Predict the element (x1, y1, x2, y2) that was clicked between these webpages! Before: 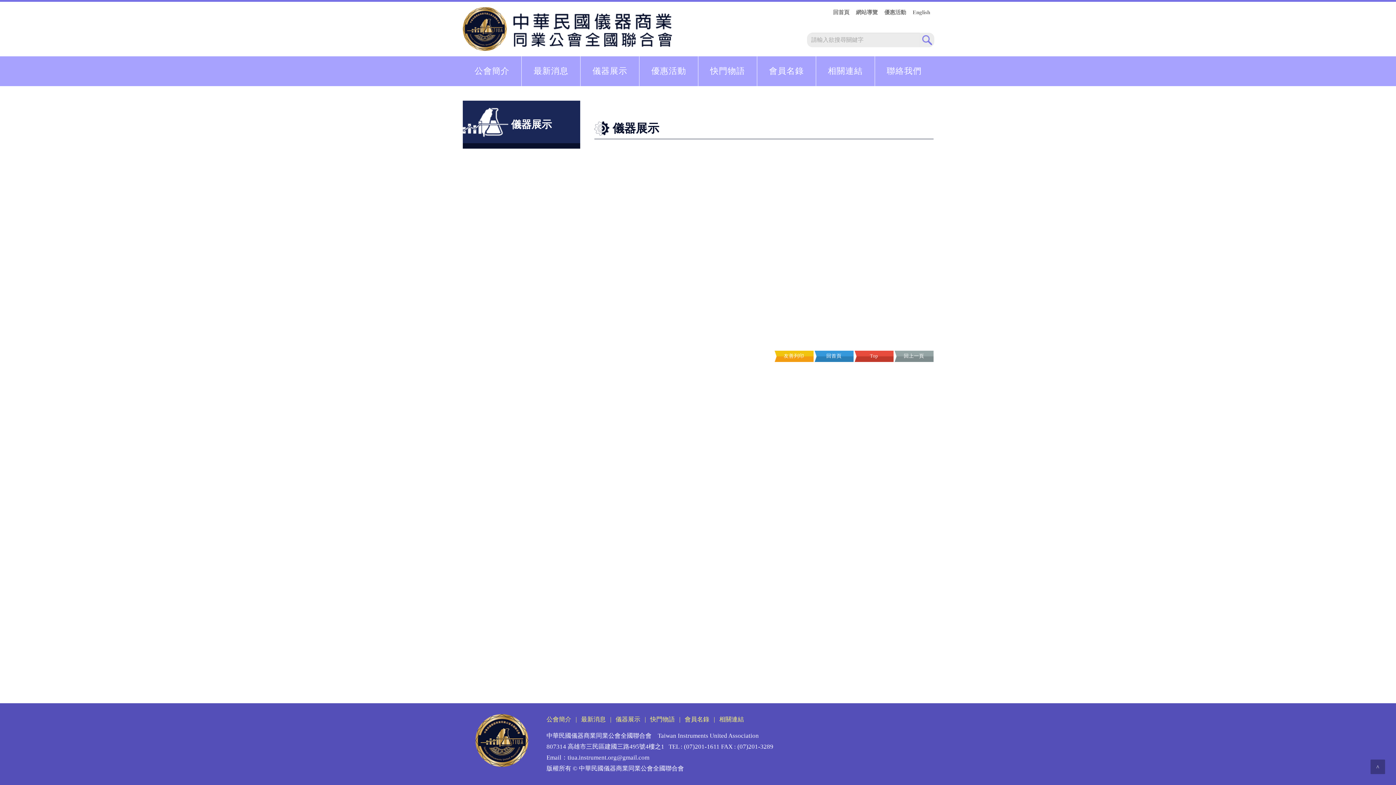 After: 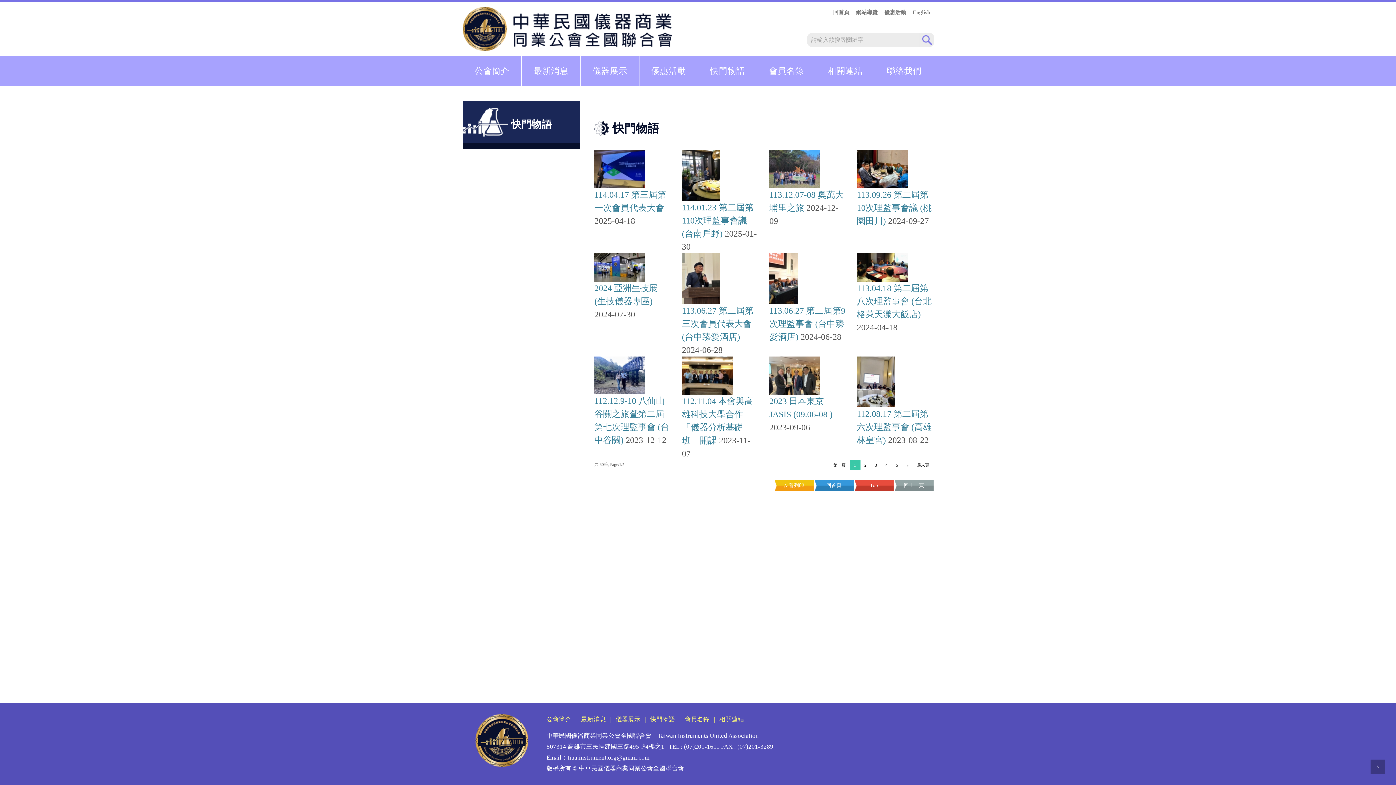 Action: bbox: (698, 56, 757, 86) label: 快門物語